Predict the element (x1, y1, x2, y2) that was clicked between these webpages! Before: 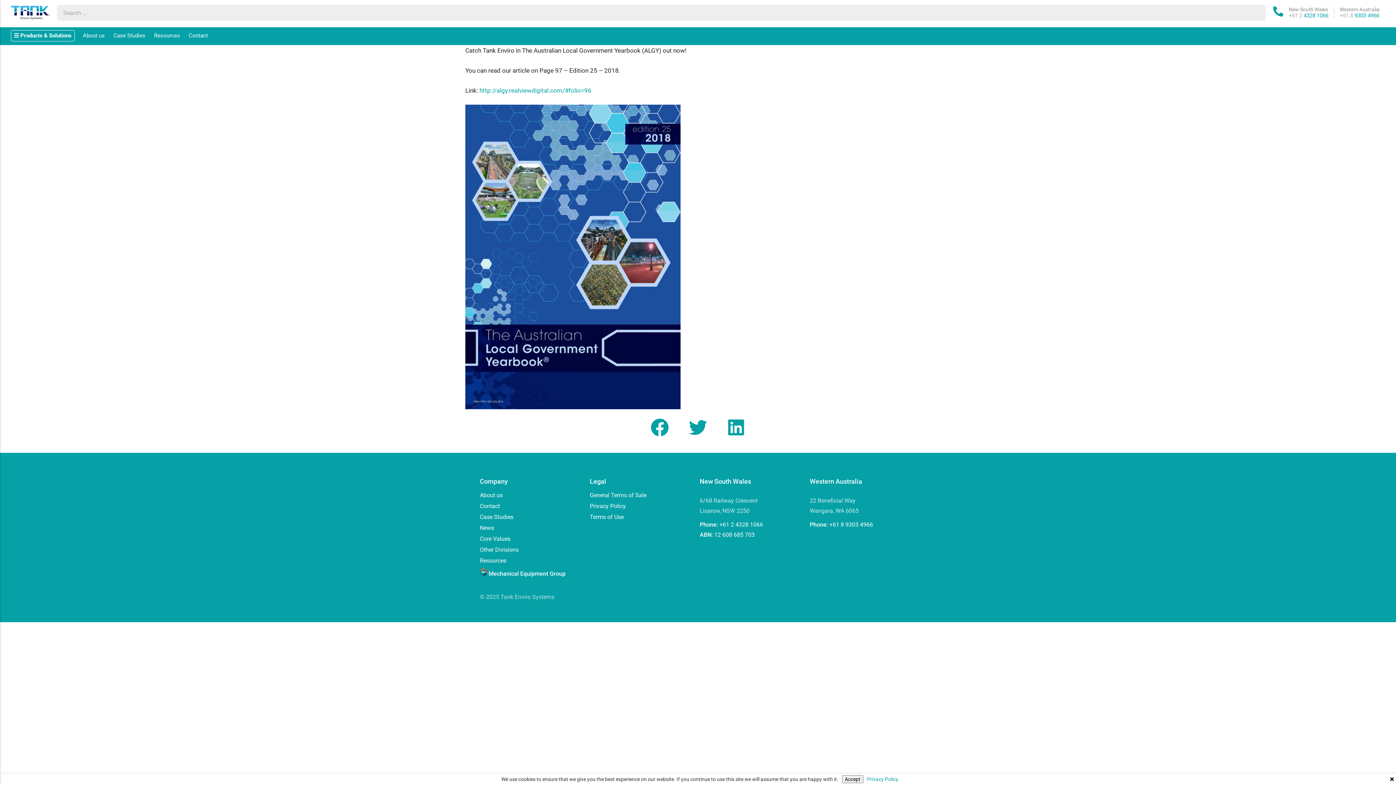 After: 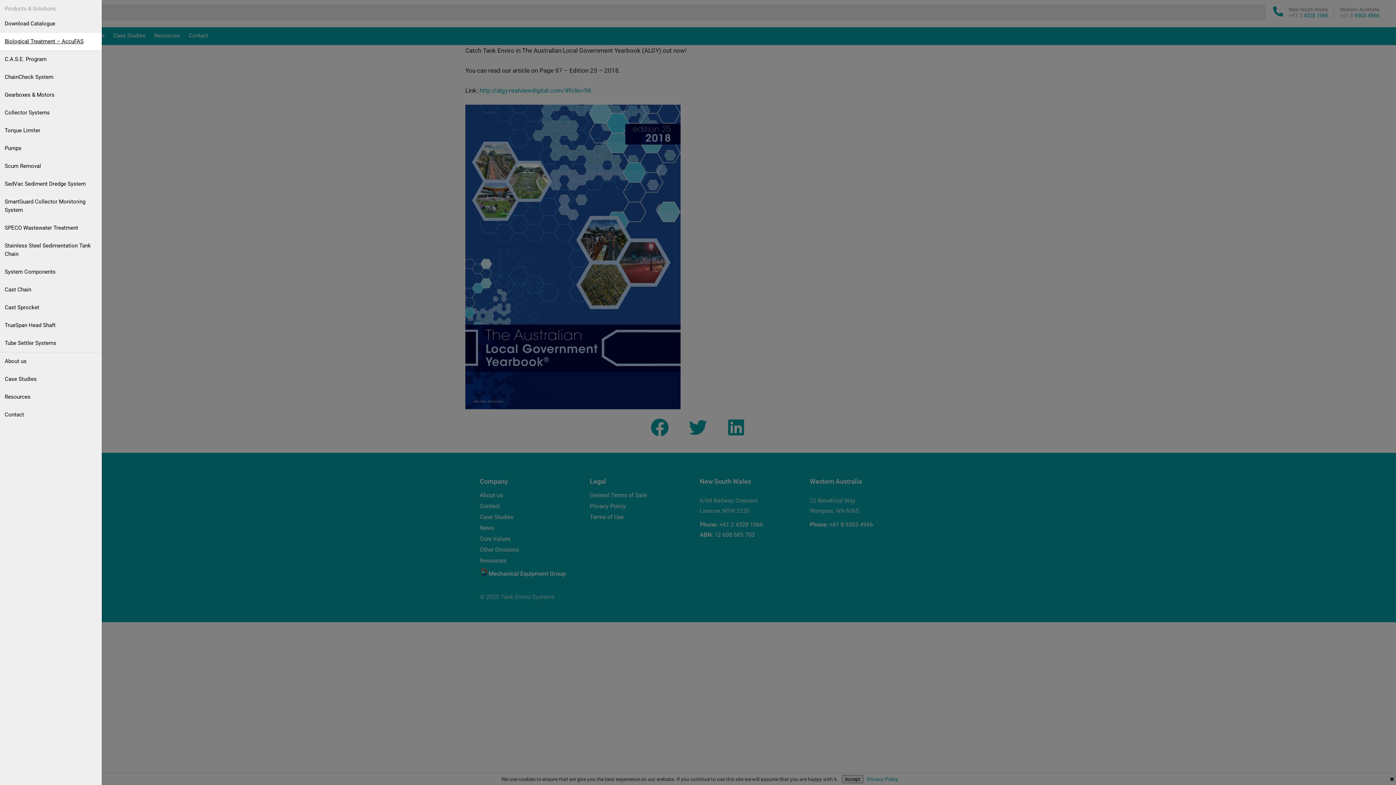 Action: label:  Products & Solutions bbox: (10, 30, 74, 41)